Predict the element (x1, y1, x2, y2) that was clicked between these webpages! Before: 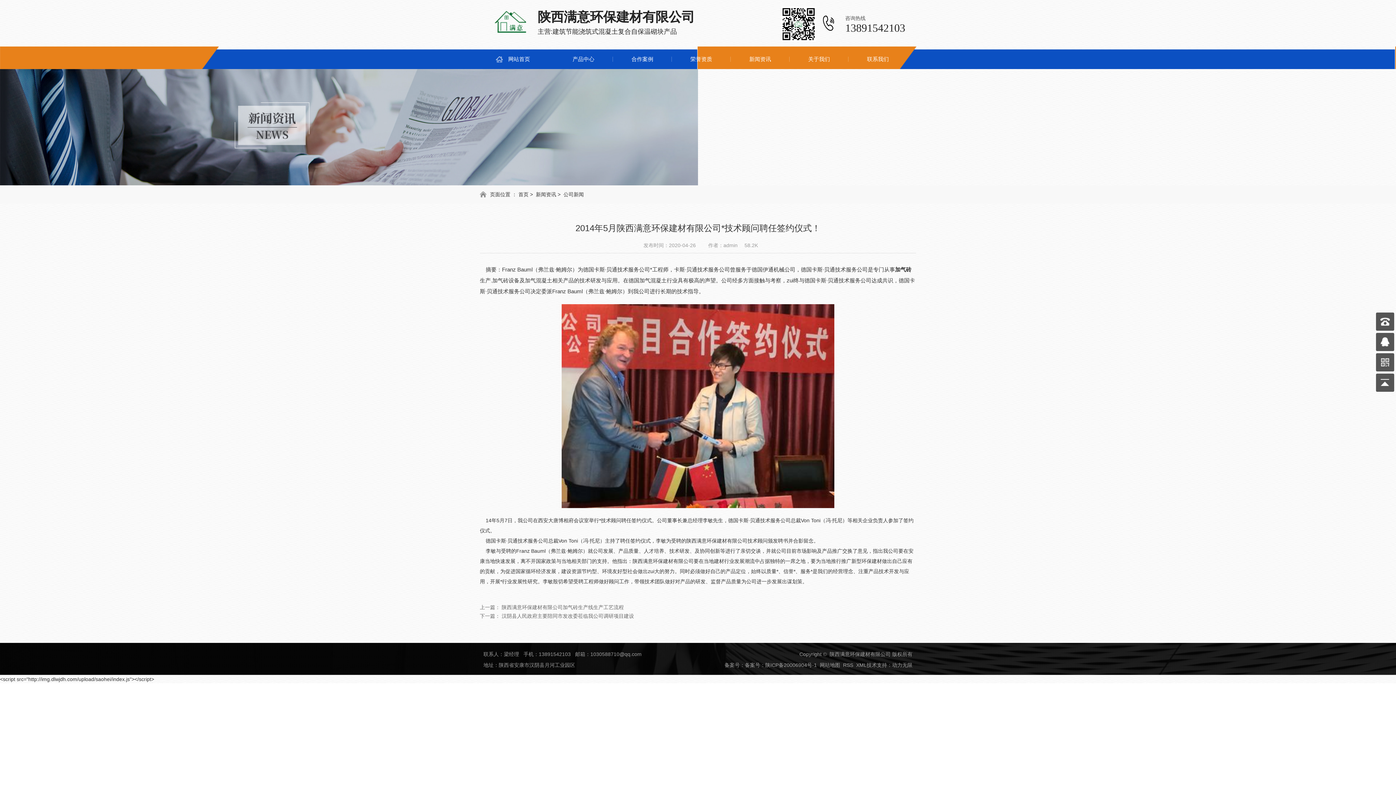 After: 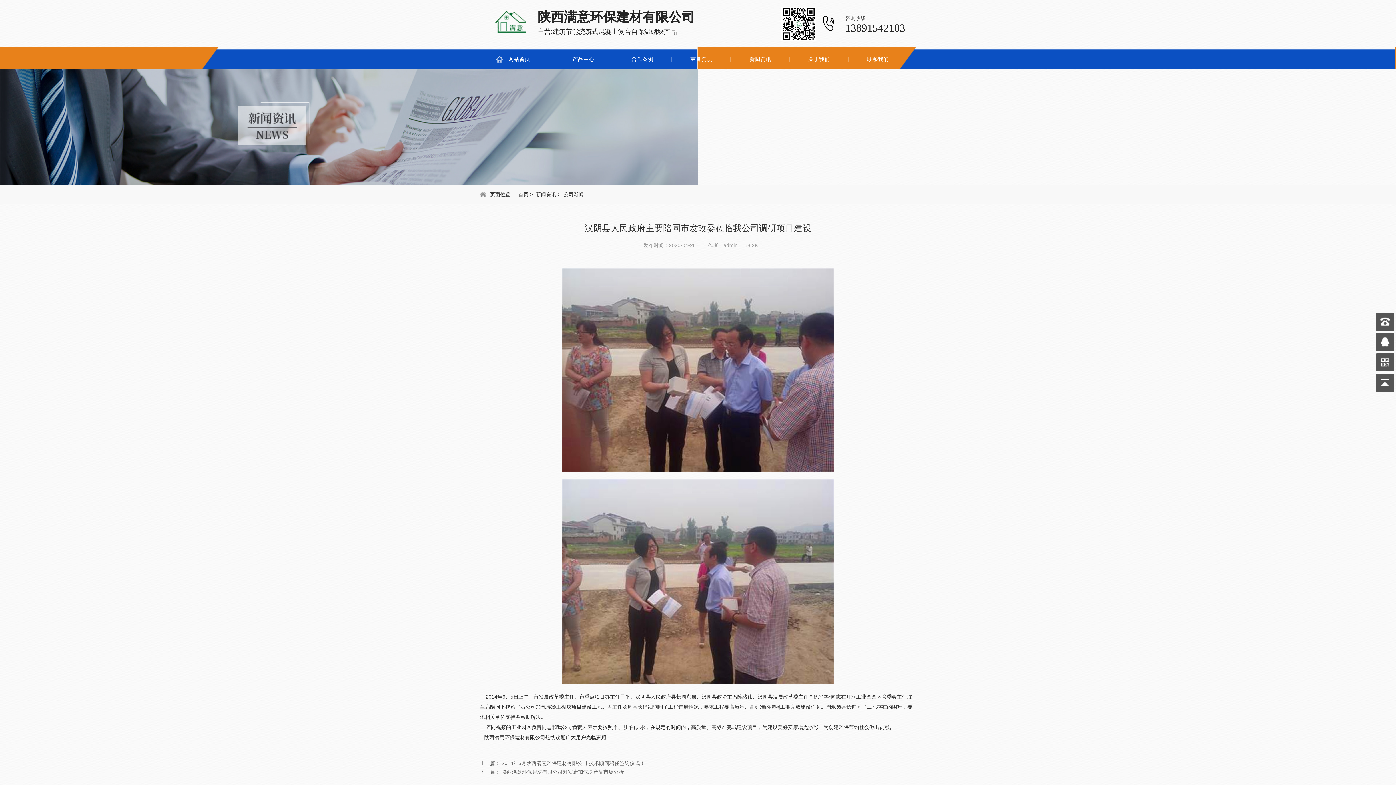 Action: bbox: (501, 613, 916, 618) label: 汉阴县人民政府主要陪同市发改委莅临我公司调研项目建设